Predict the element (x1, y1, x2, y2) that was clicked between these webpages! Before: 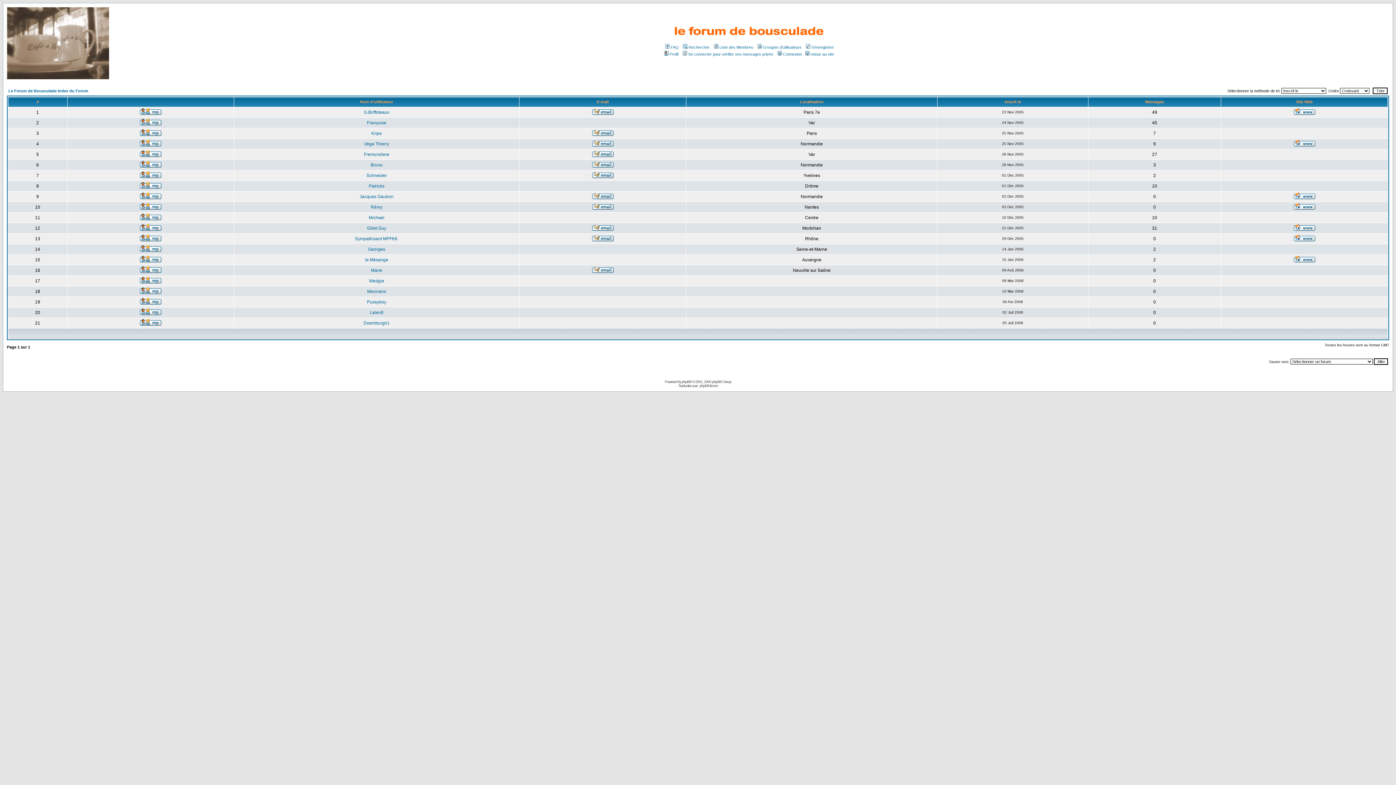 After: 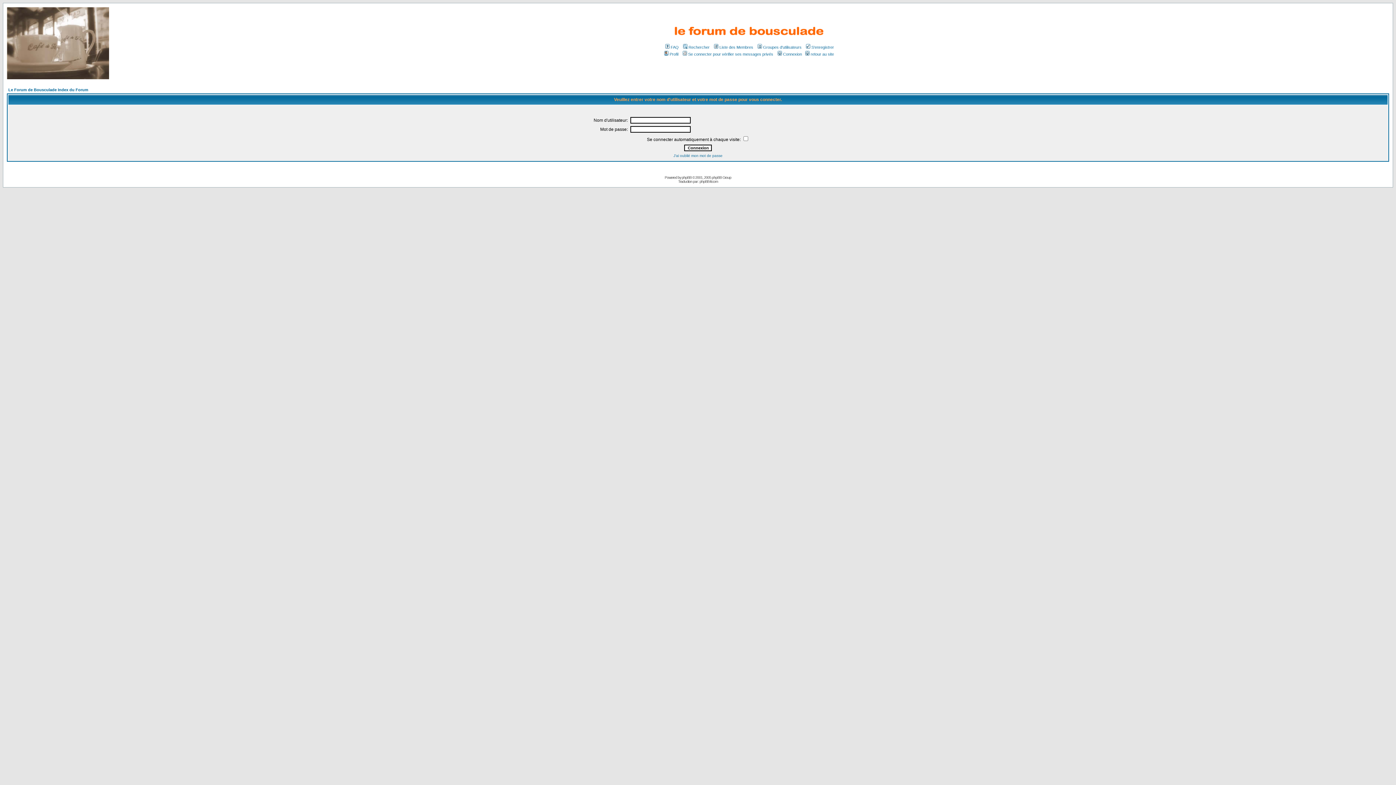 Action: bbox: (592, 204, 613, 210)